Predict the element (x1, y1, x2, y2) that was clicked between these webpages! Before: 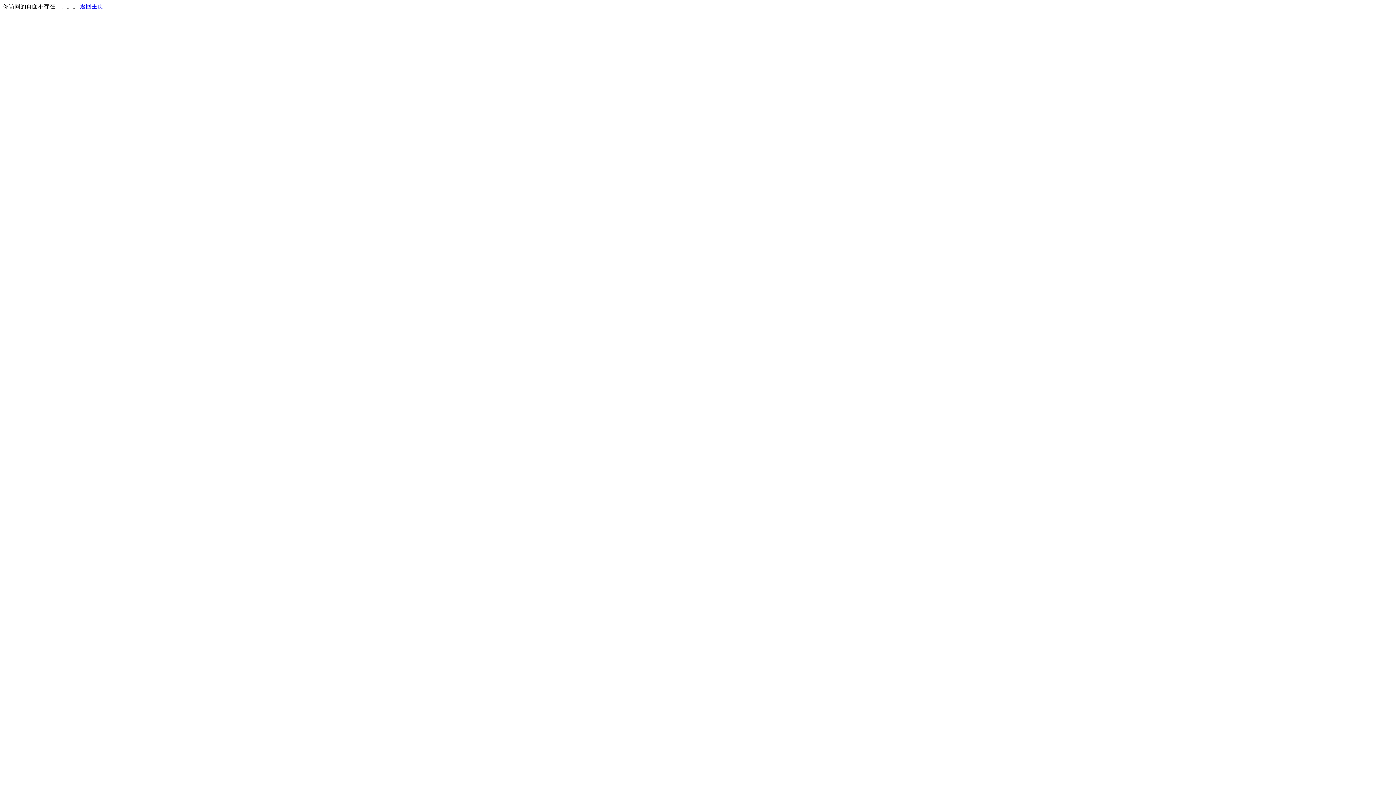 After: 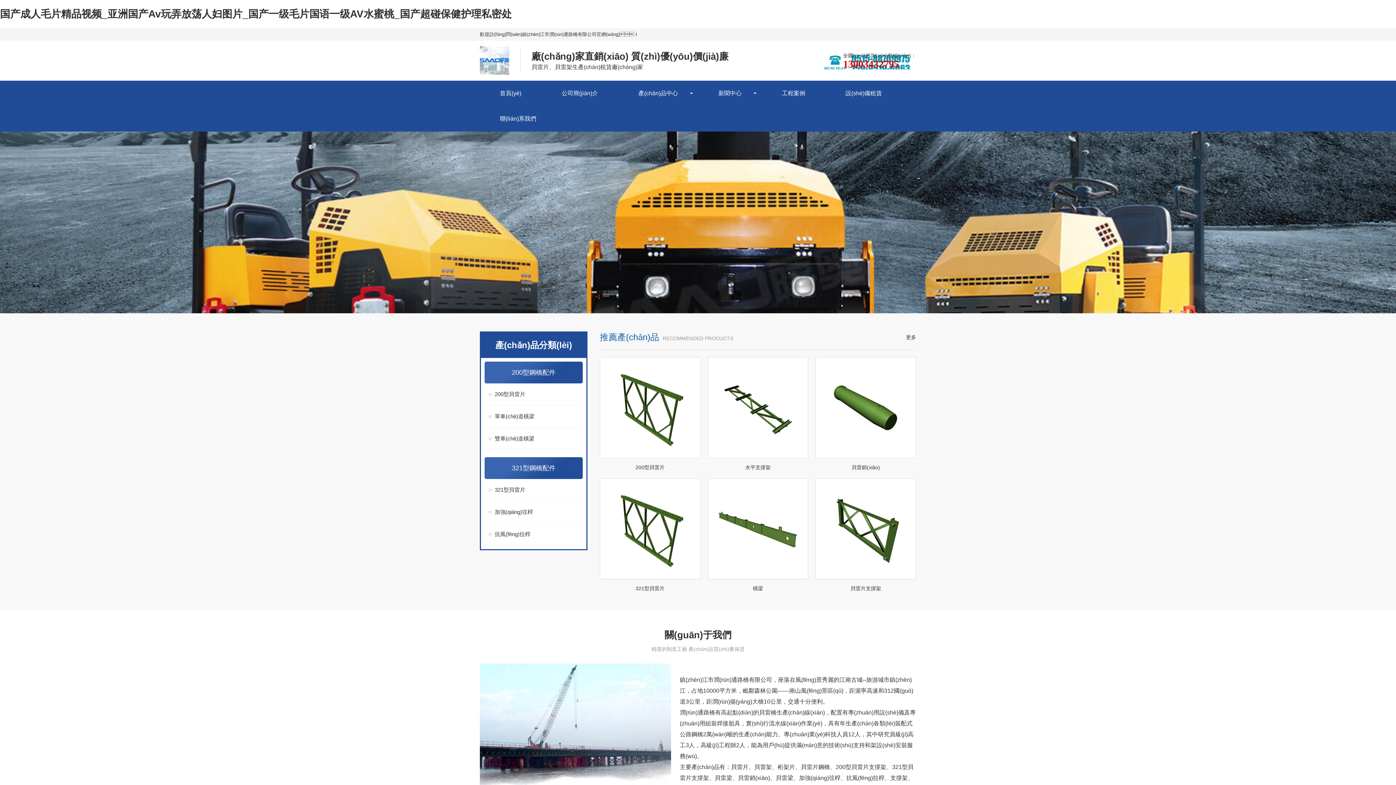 Action: label: 返回主页 bbox: (80, 3, 103, 9)